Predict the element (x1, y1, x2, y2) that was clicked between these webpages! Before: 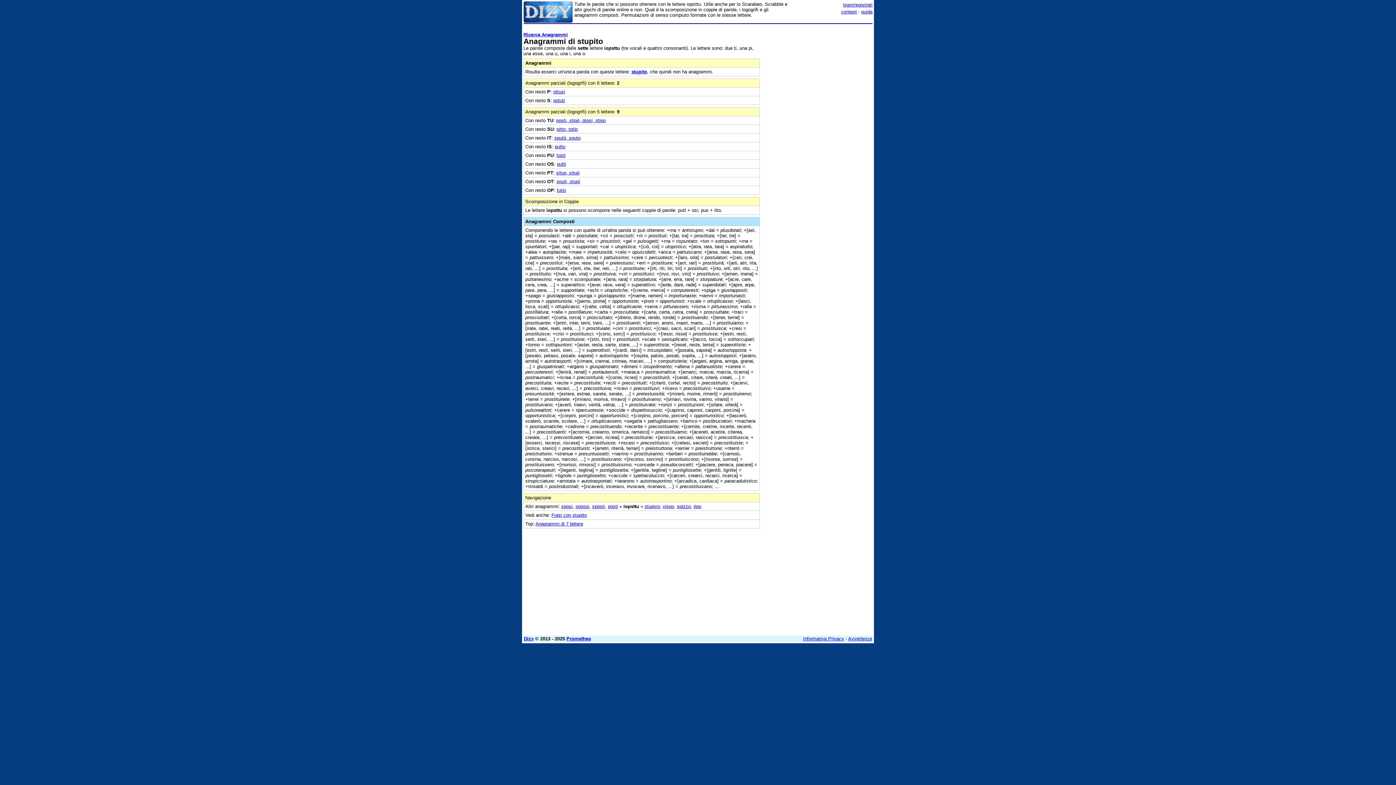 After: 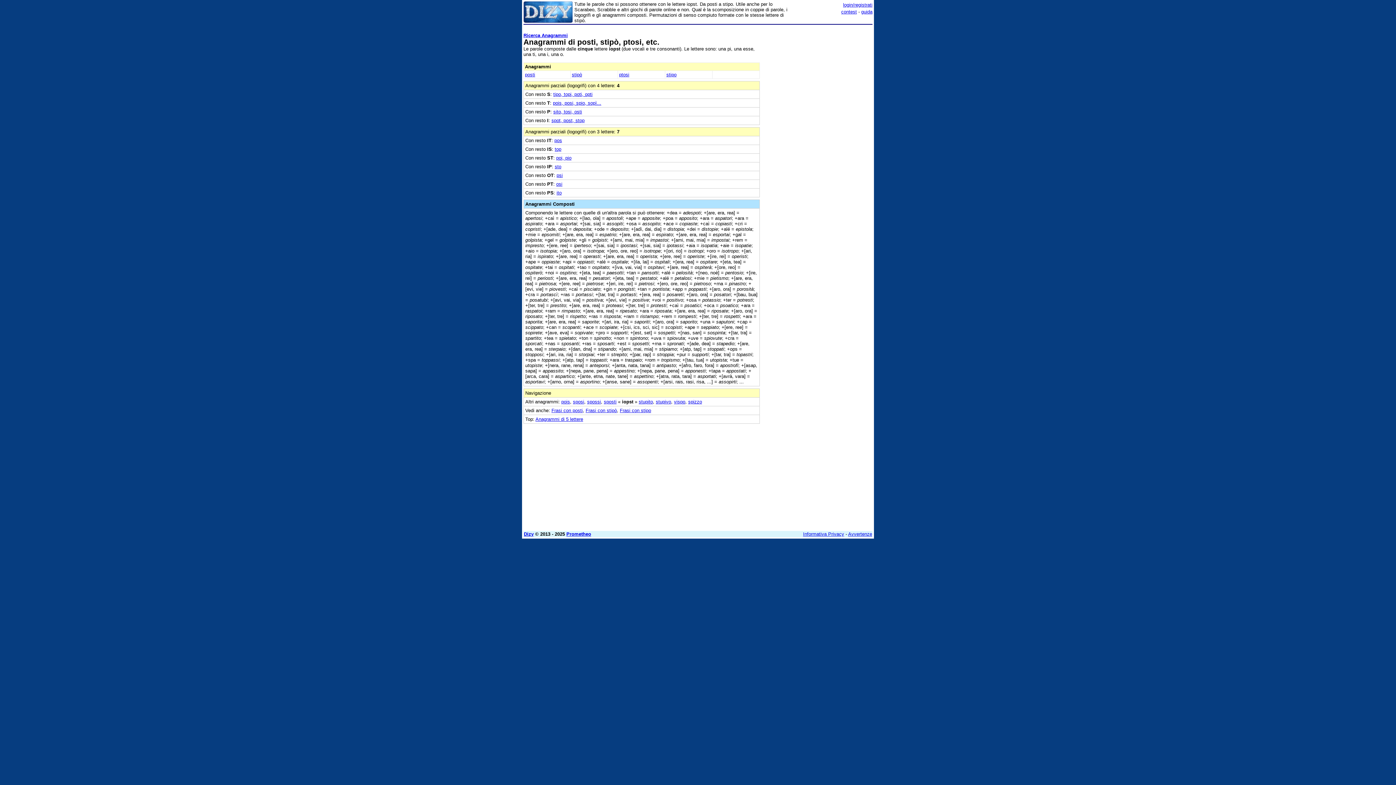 Action: label: posti, stipò, ptosi, stipo bbox: (556, 117, 605, 123)